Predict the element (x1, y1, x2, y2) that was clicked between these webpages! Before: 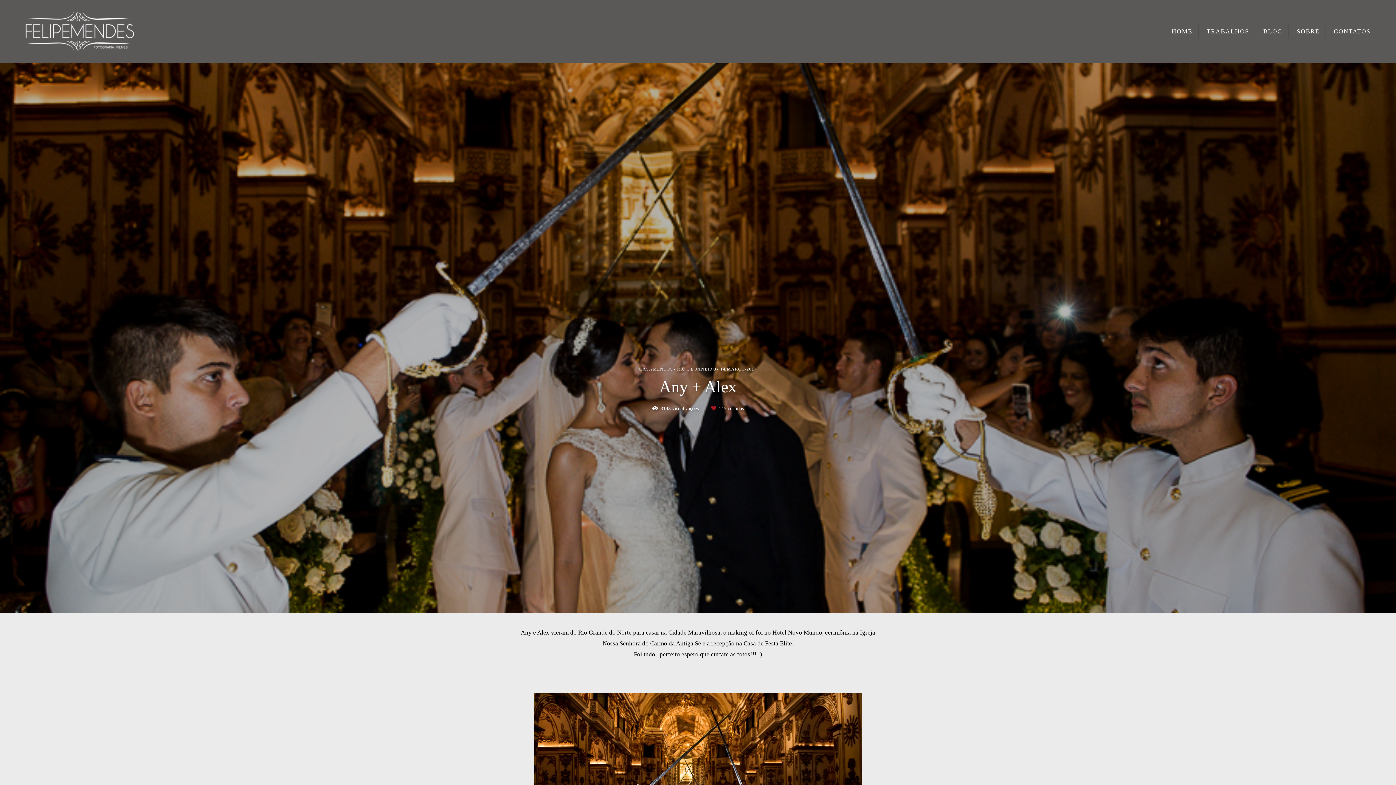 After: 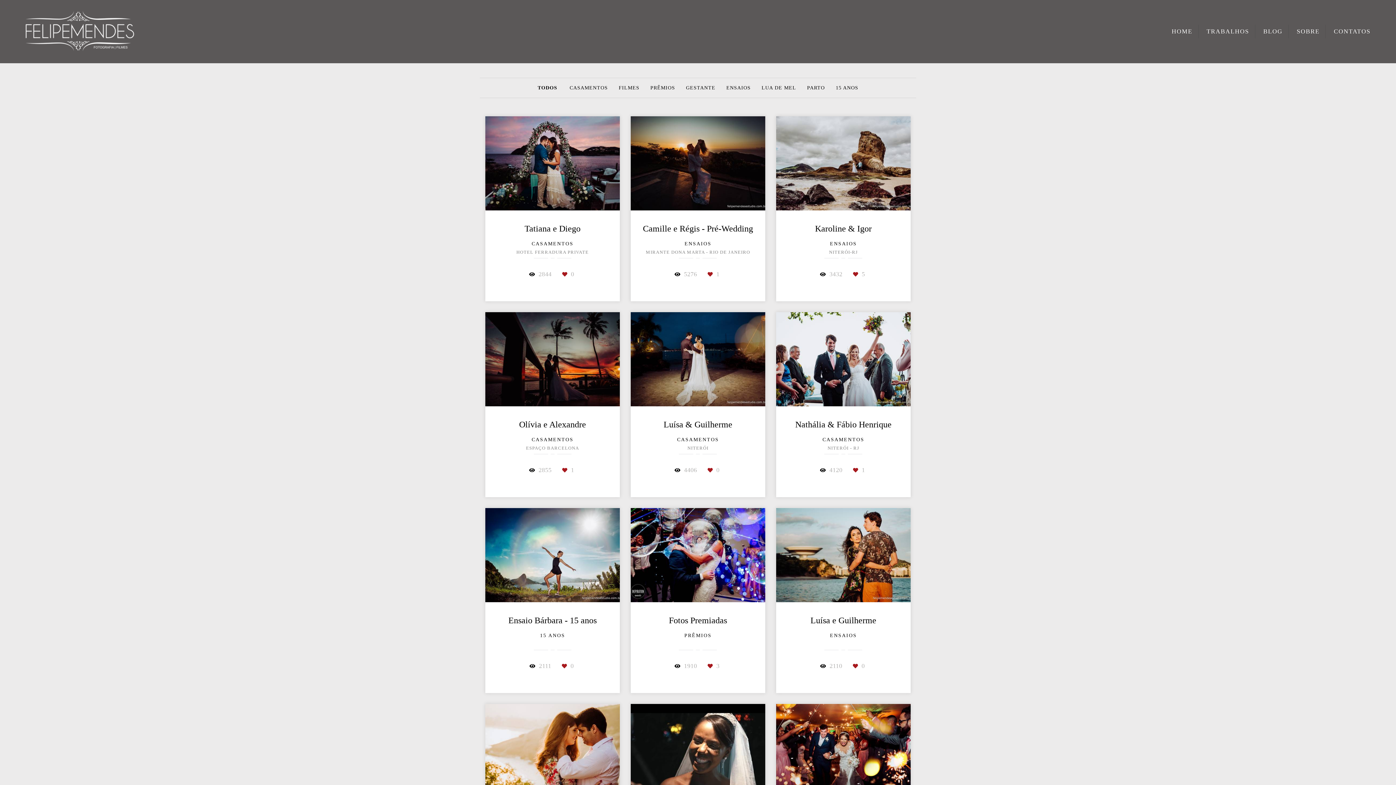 Action: bbox: (1201, 24, 1255, 38) label: TRABALHOS